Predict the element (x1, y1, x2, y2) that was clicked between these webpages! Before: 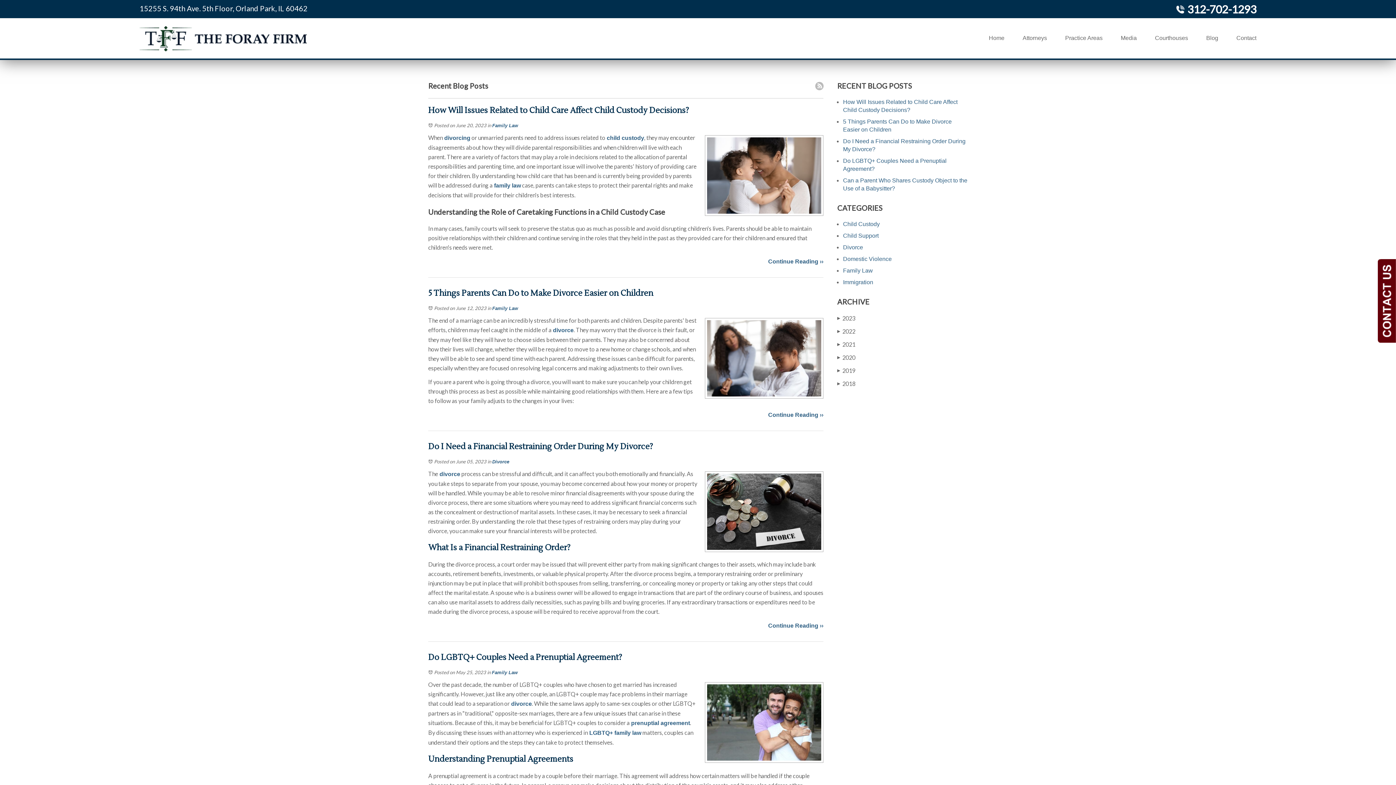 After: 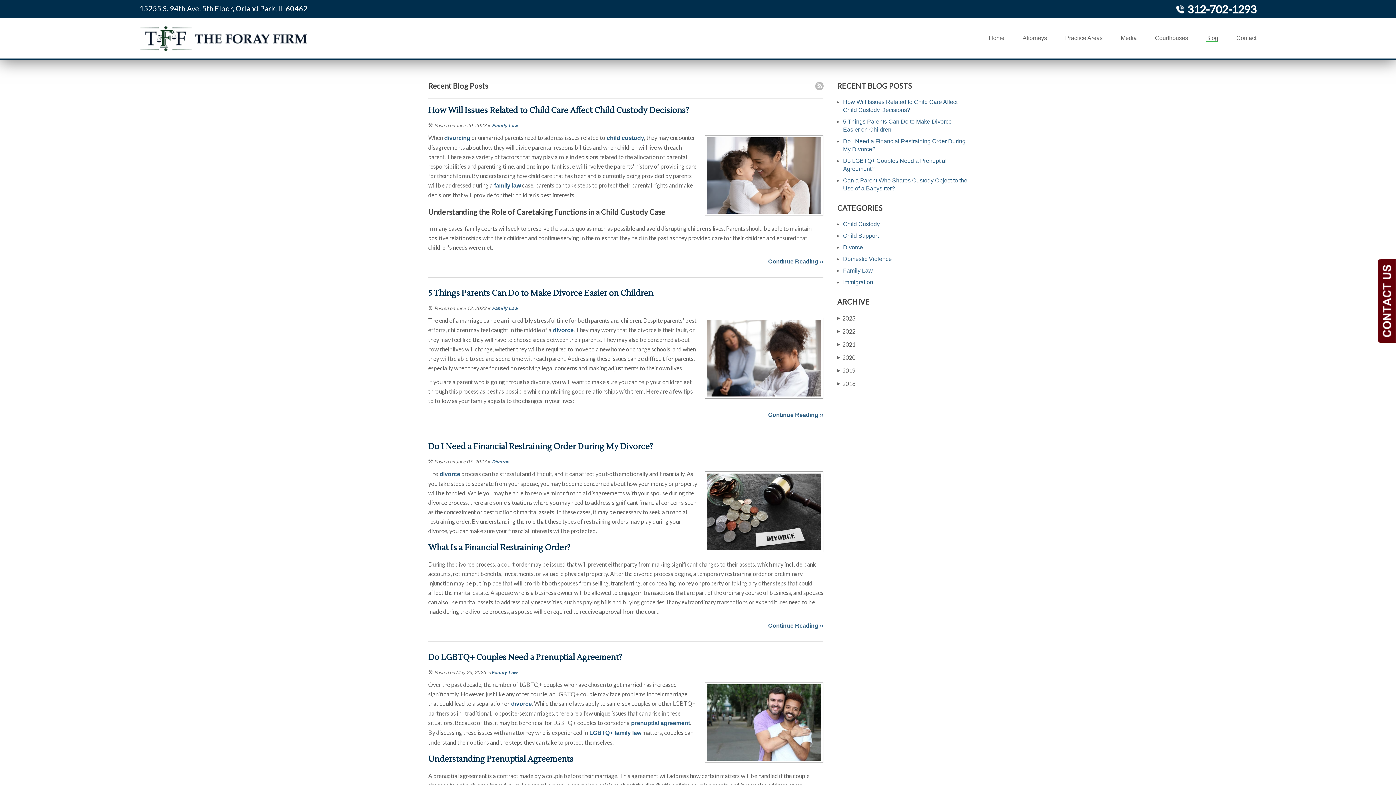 Action: label: Blog bbox: (1206, 34, 1218, 41)